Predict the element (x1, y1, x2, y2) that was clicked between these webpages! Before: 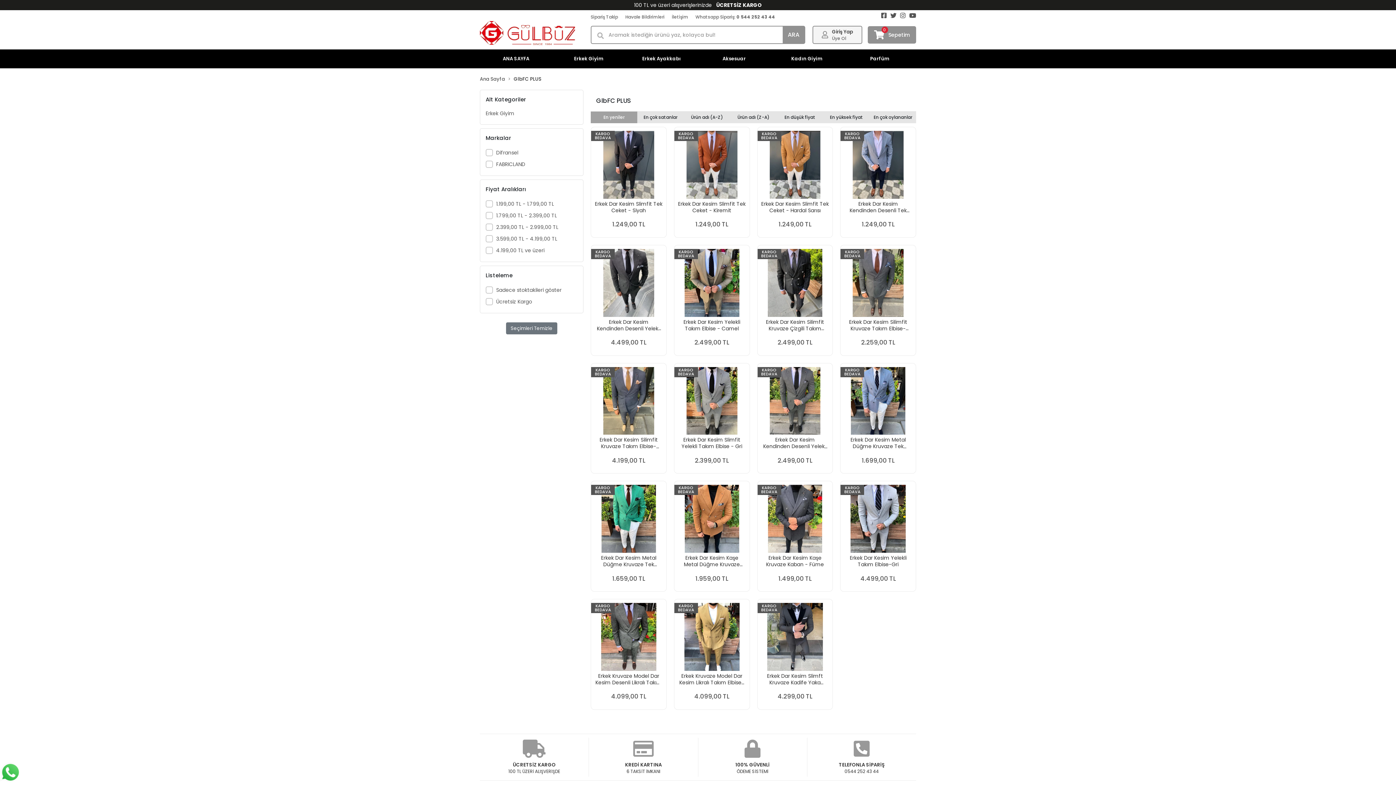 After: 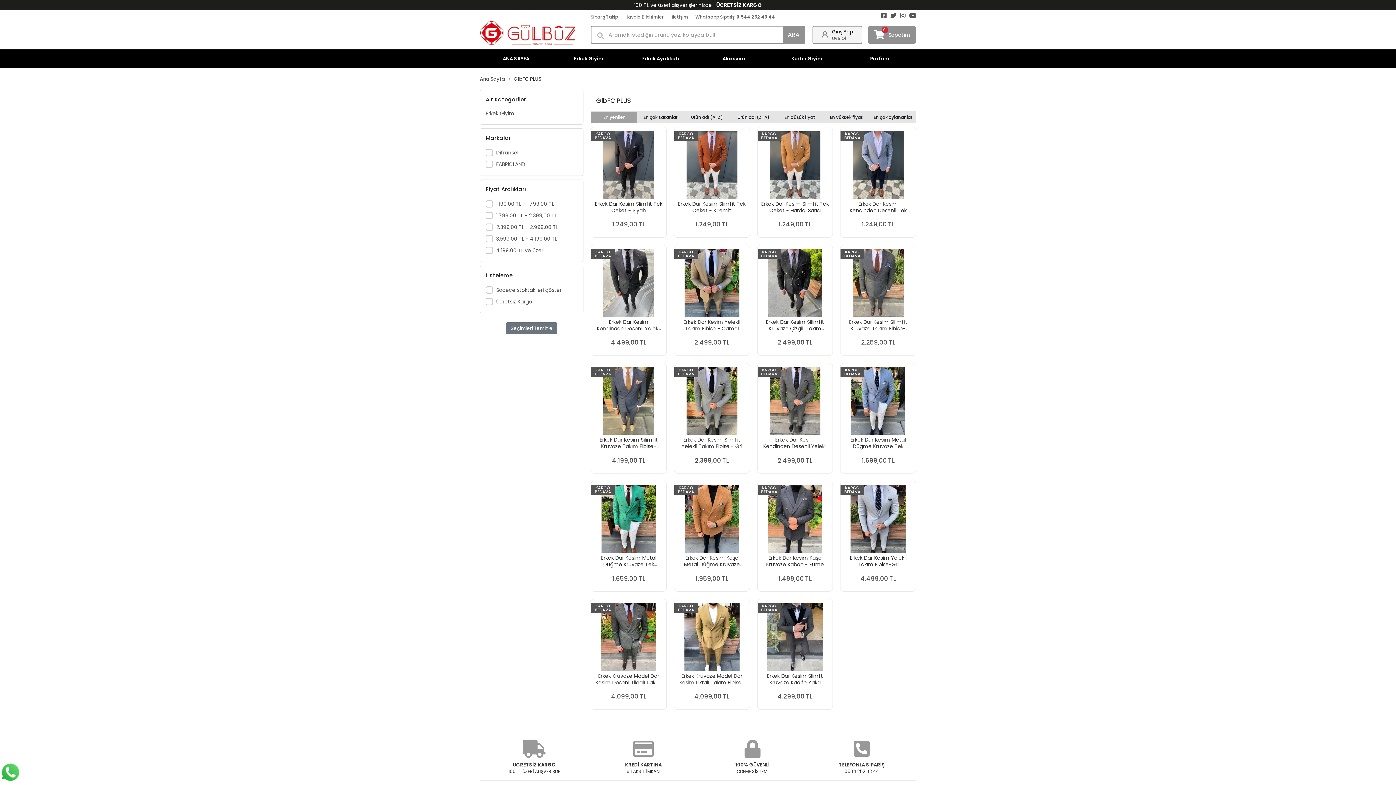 Action: bbox: (909, 11, 916, 20)